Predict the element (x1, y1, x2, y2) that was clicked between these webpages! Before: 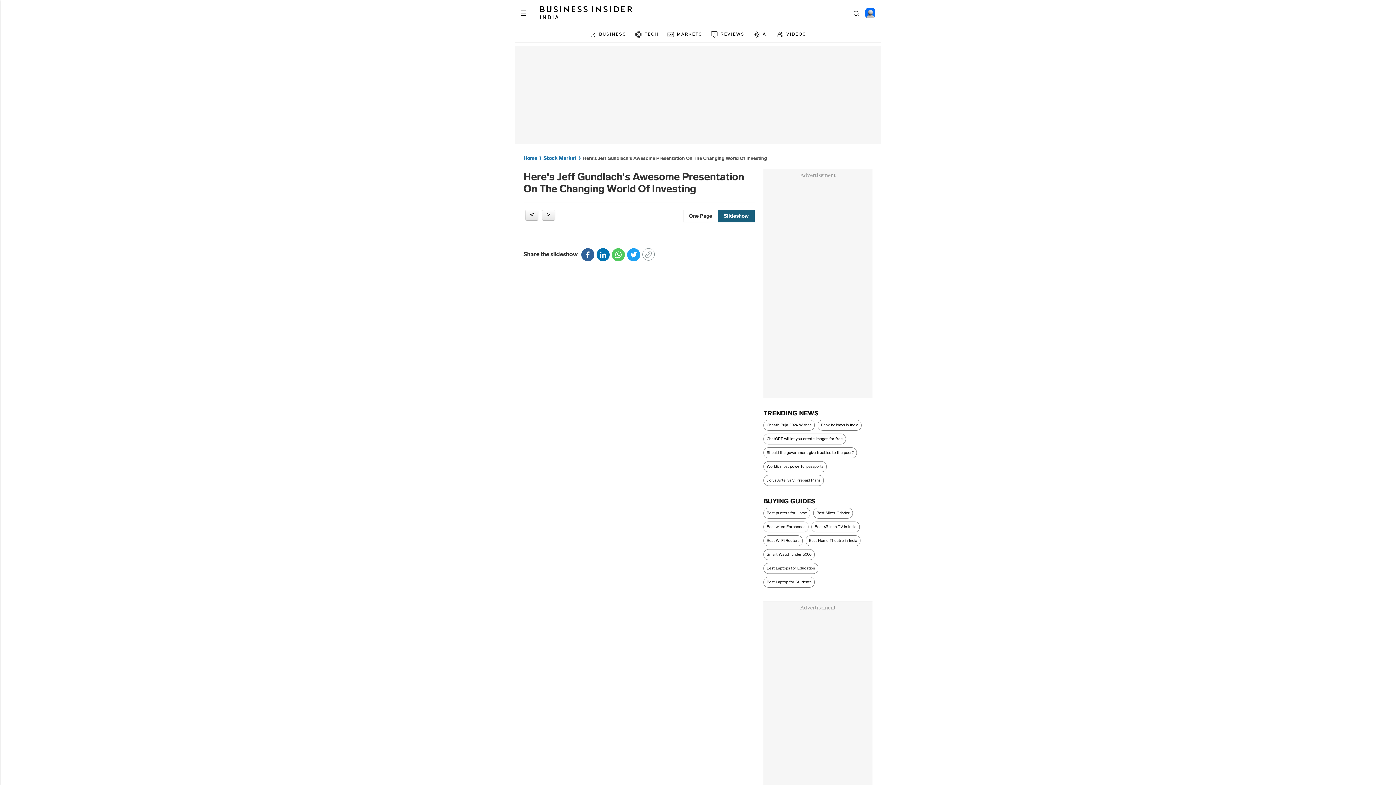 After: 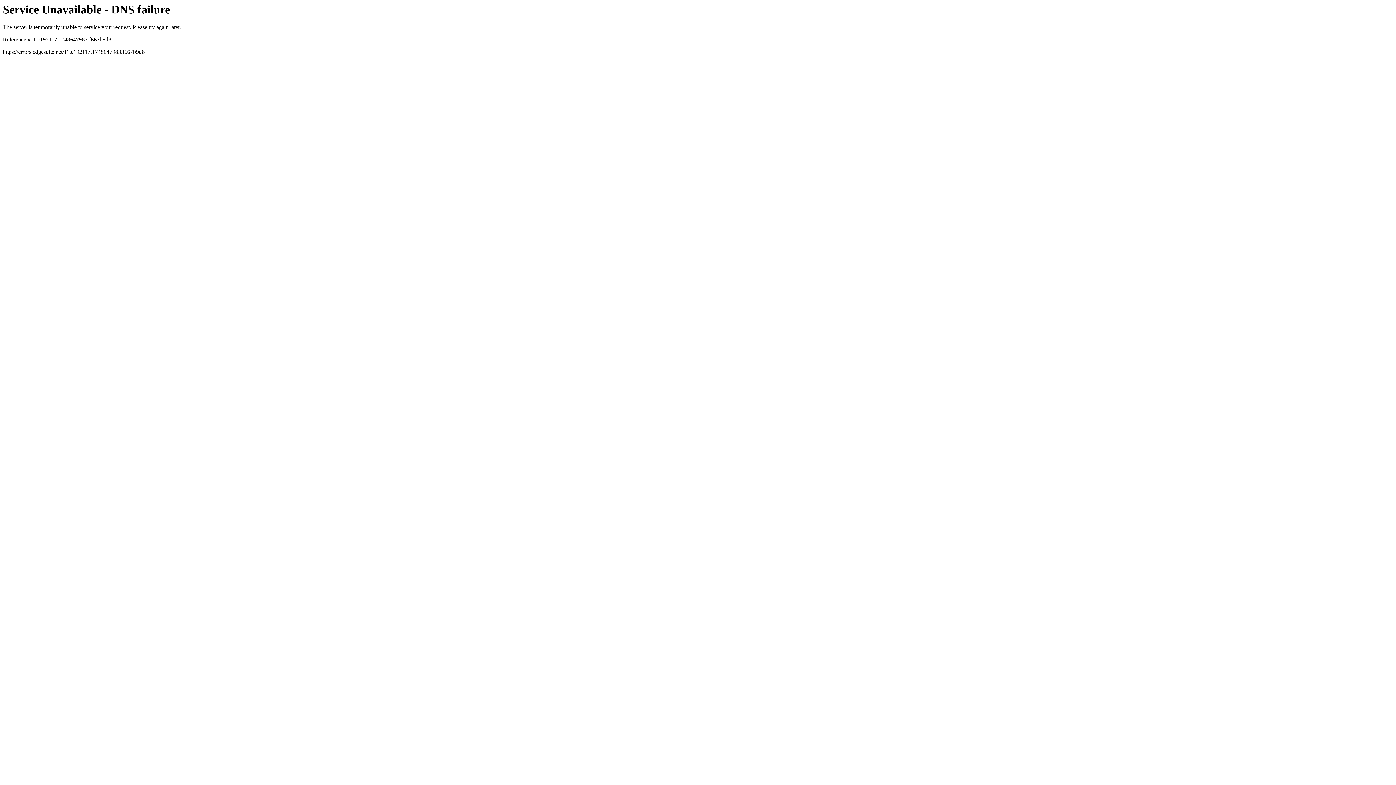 Action: label: World’s most powerful passports bbox: (766, 461, 823, 472)